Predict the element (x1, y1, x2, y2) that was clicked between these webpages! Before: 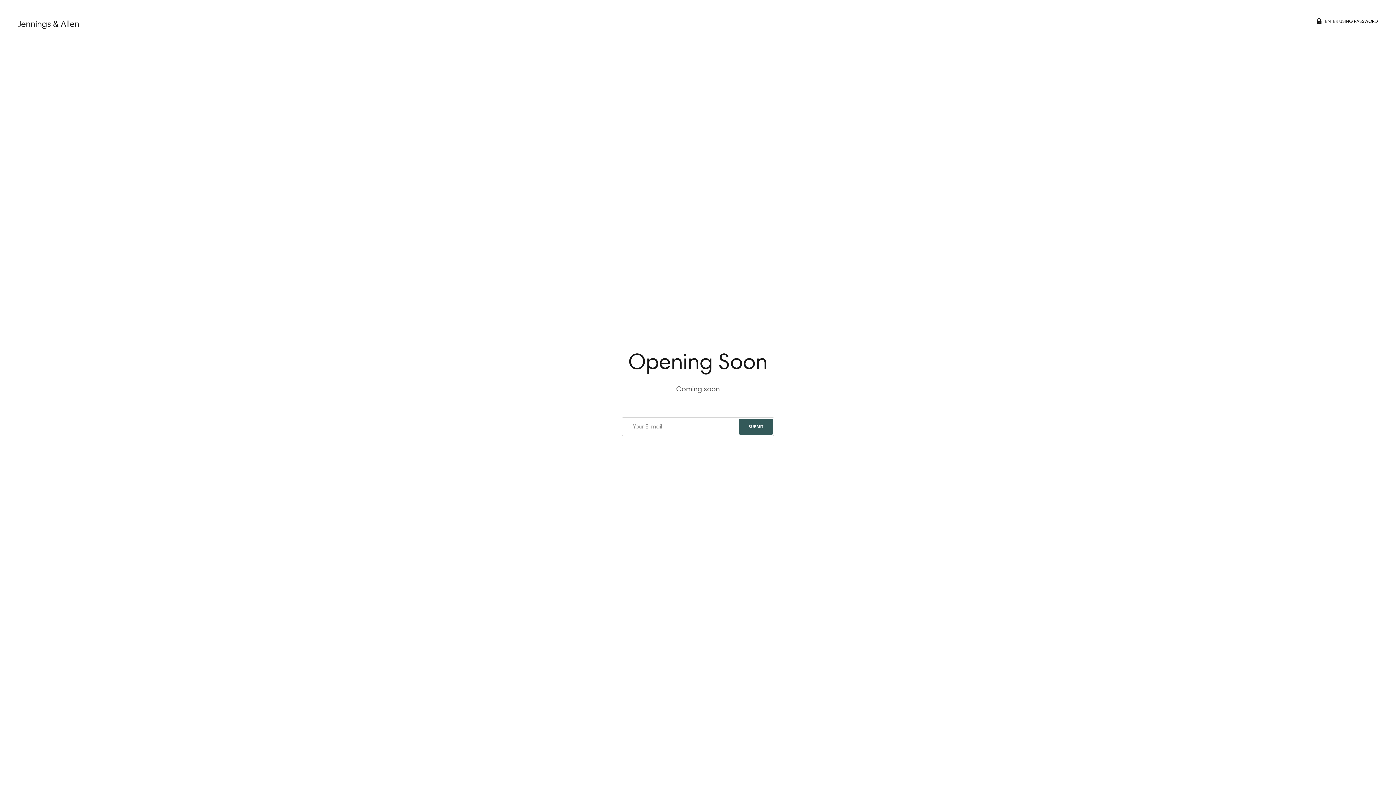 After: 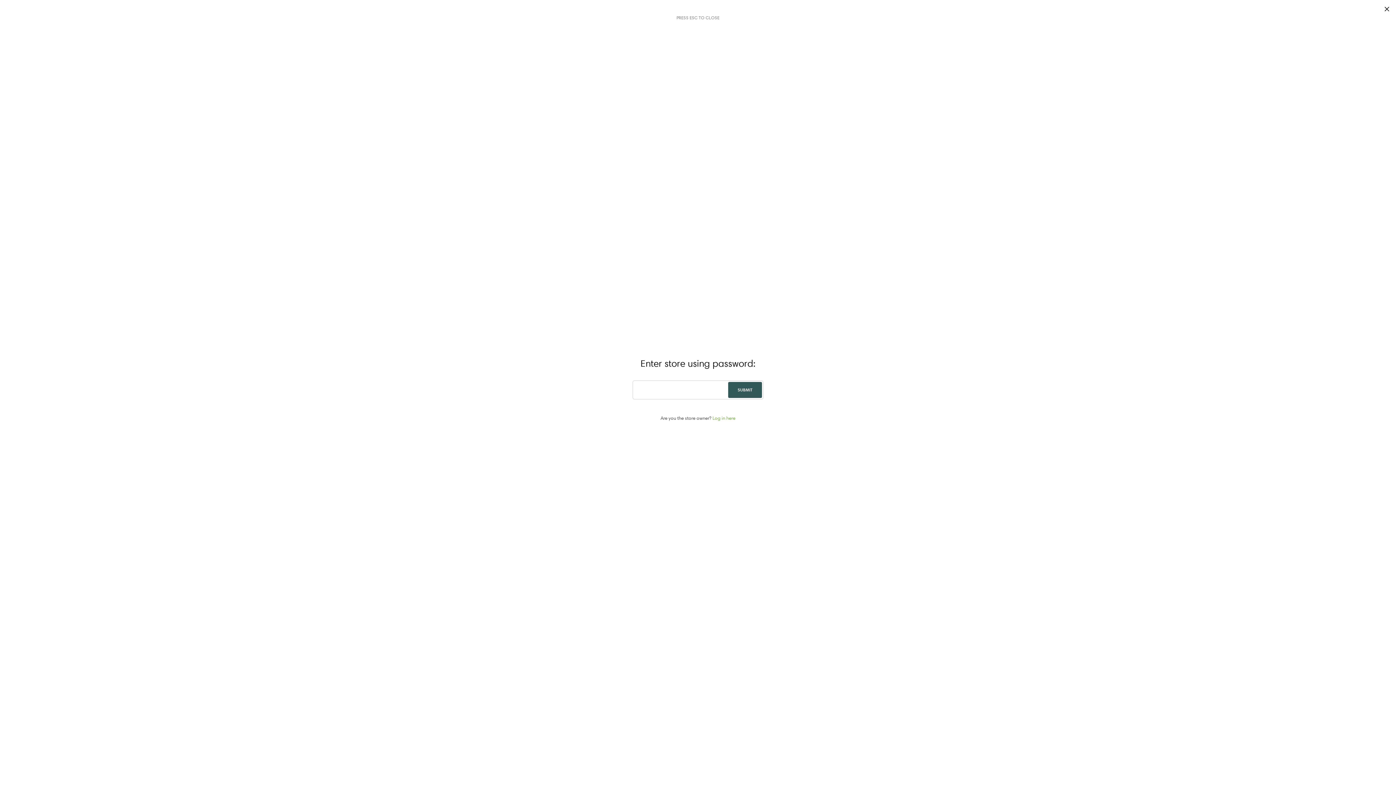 Action: label: ENTER USING PASSWORD bbox: (1316, 18, 1378, 24)